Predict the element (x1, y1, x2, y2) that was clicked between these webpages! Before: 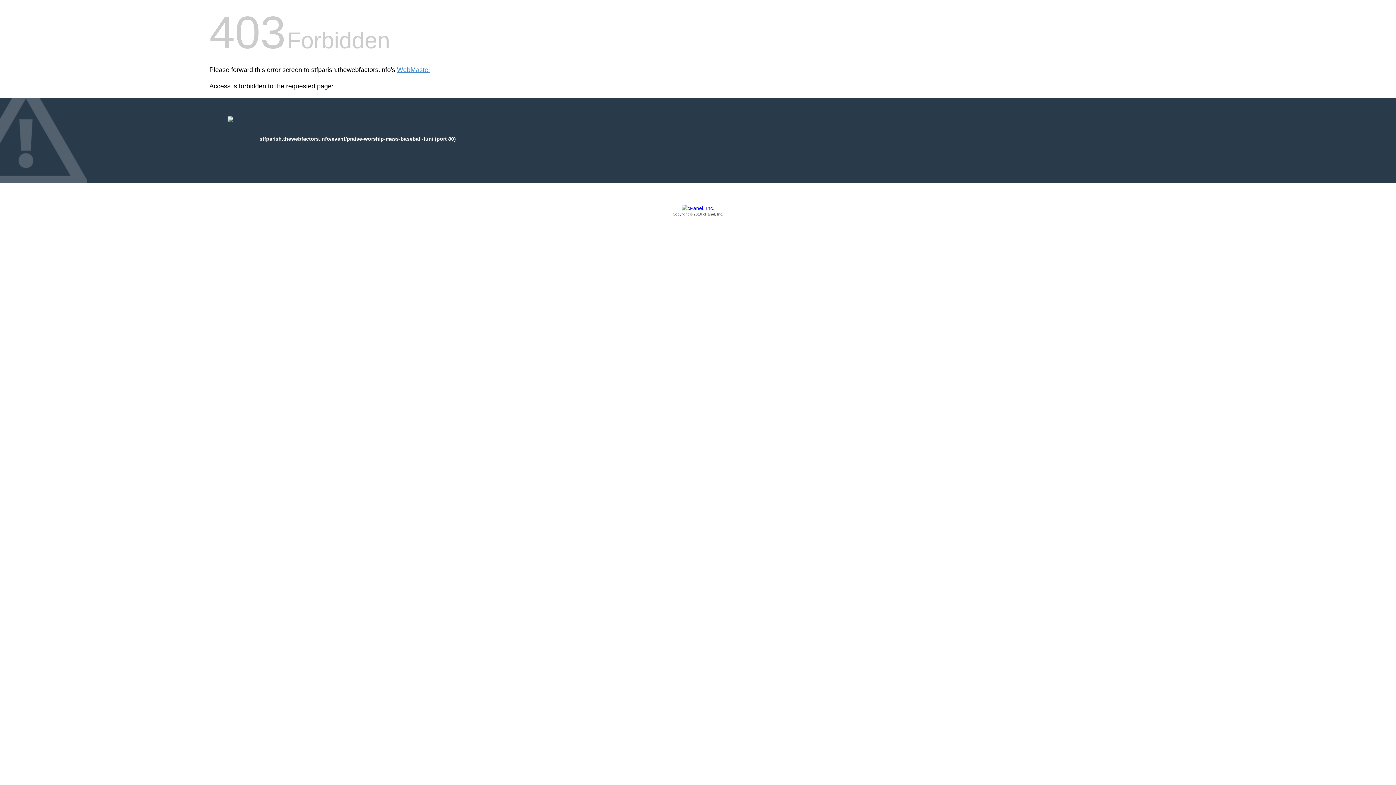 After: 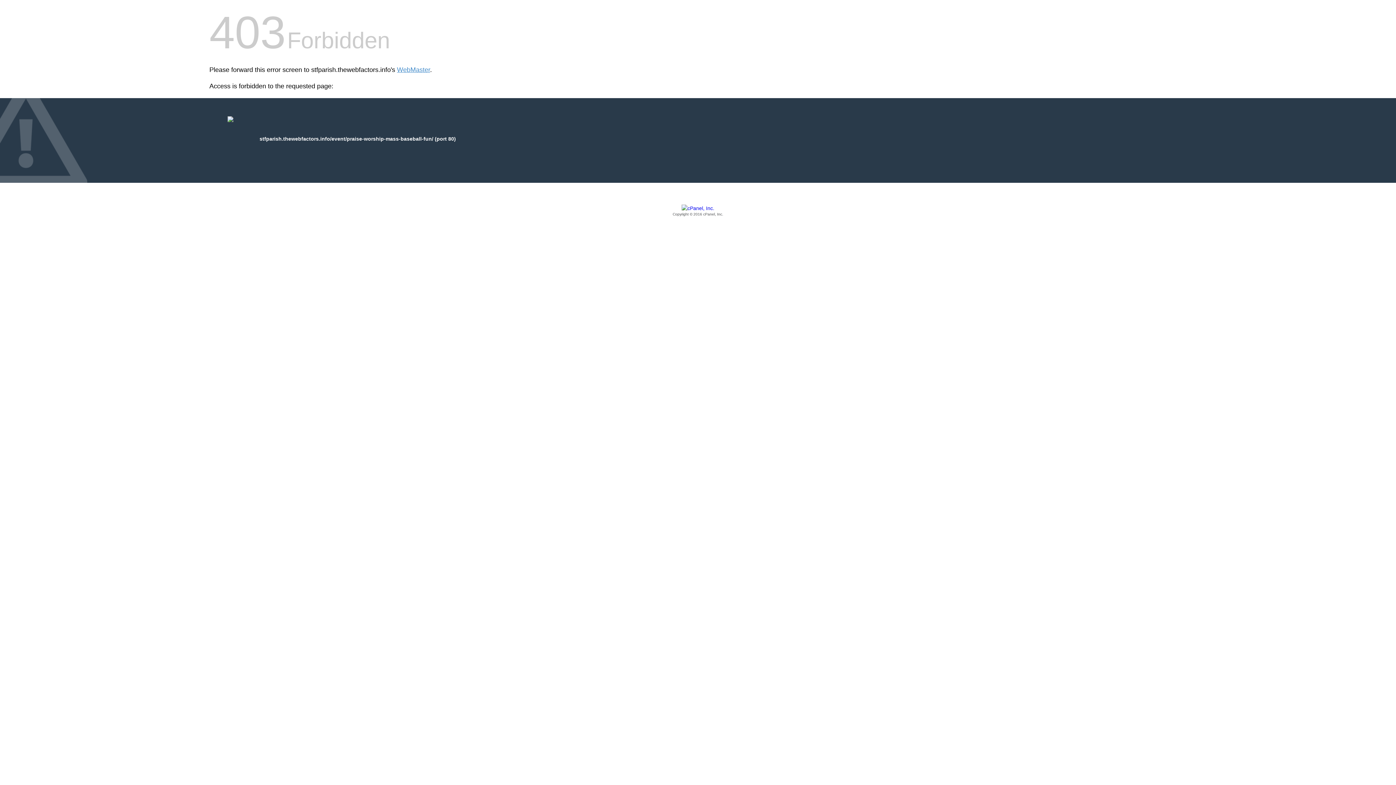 Action: bbox: (209, 205, 1186, 217) label: Copyright © 2016 cPanel, Inc.